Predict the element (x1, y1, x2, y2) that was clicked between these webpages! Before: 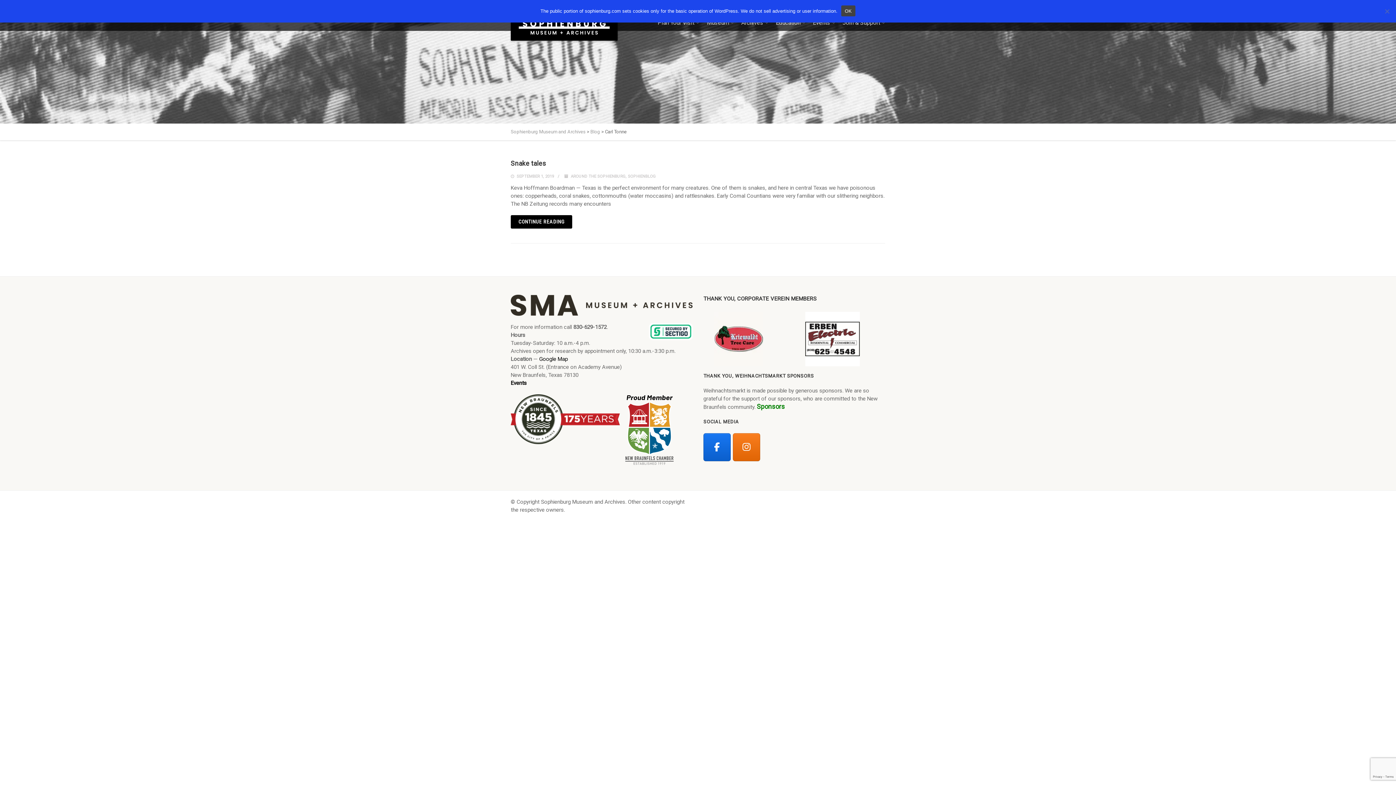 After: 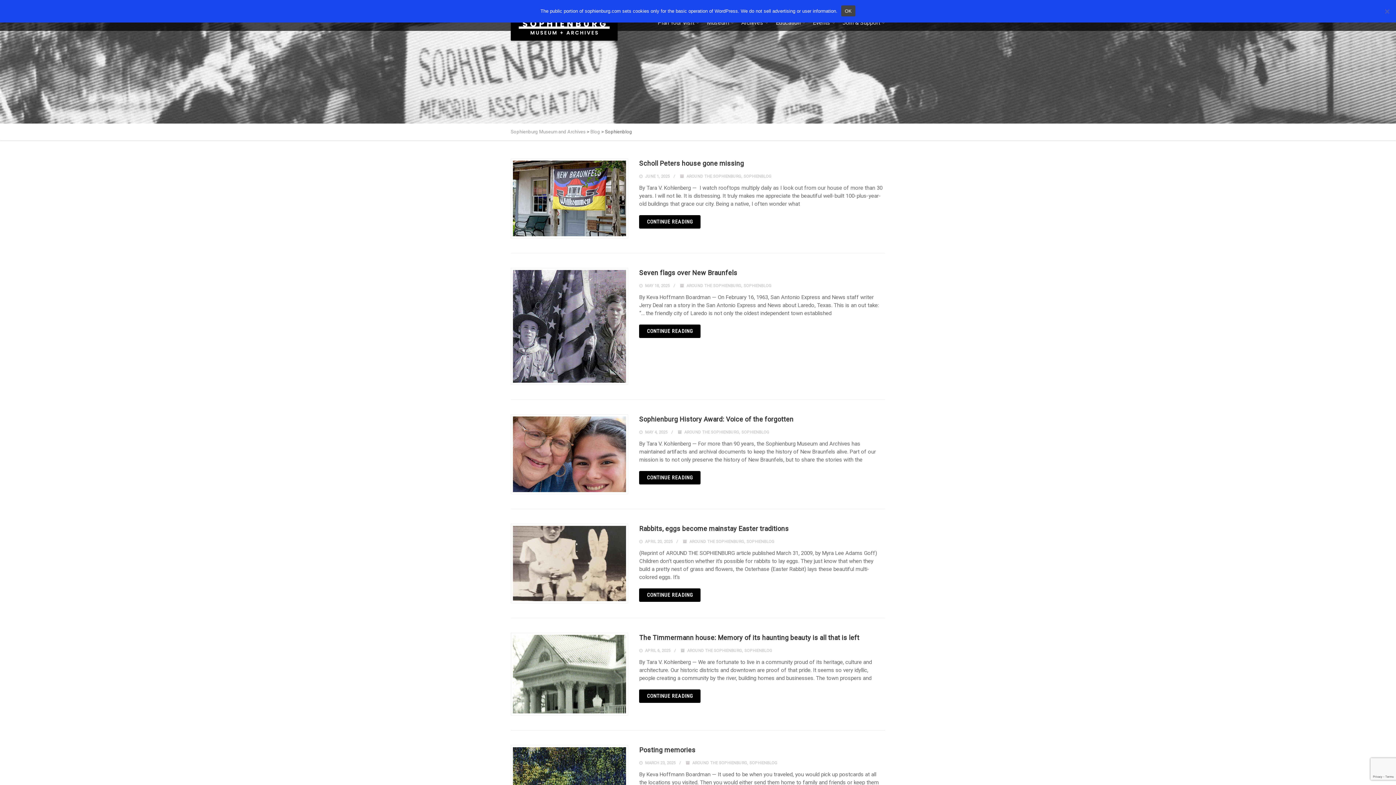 Action: bbox: (628, 174, 656, 178) label: SOPHIENBLOG